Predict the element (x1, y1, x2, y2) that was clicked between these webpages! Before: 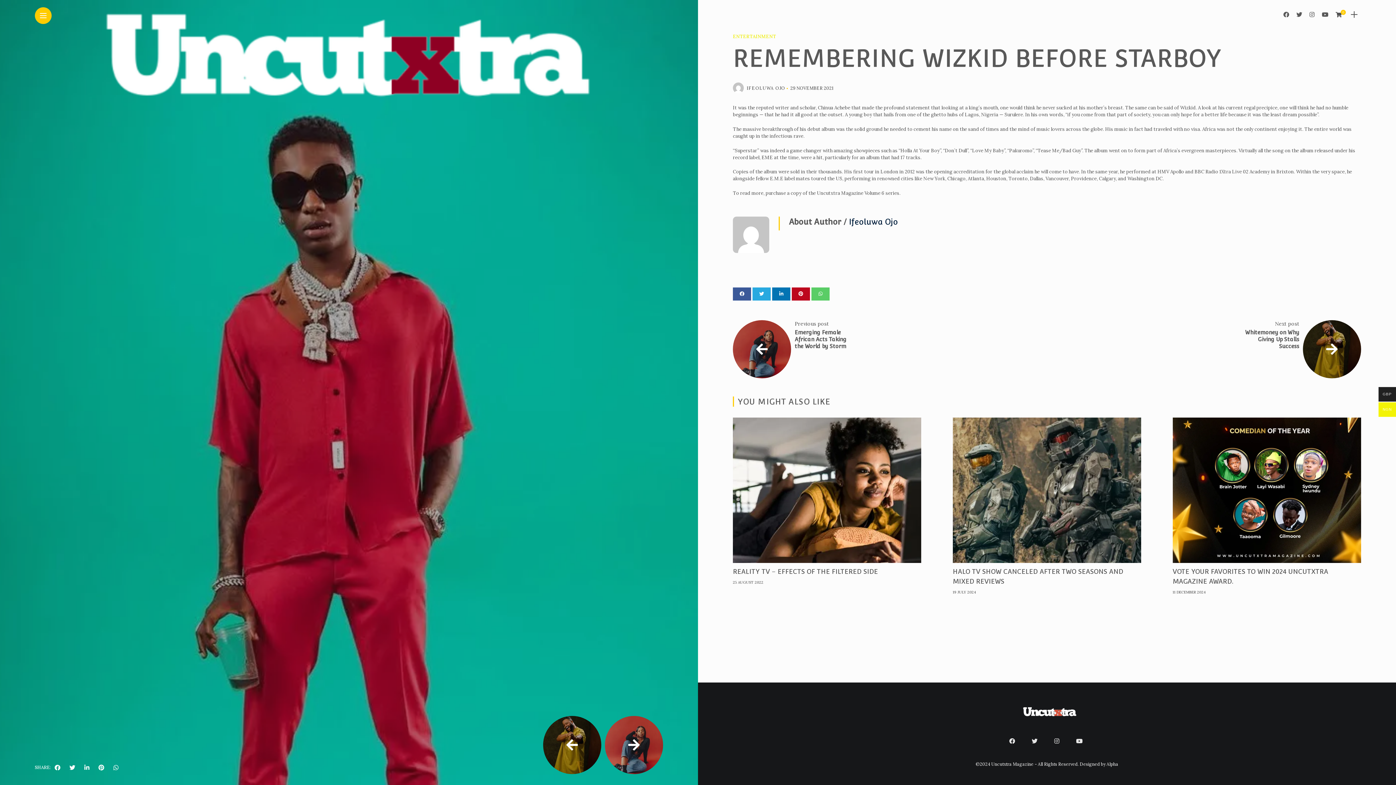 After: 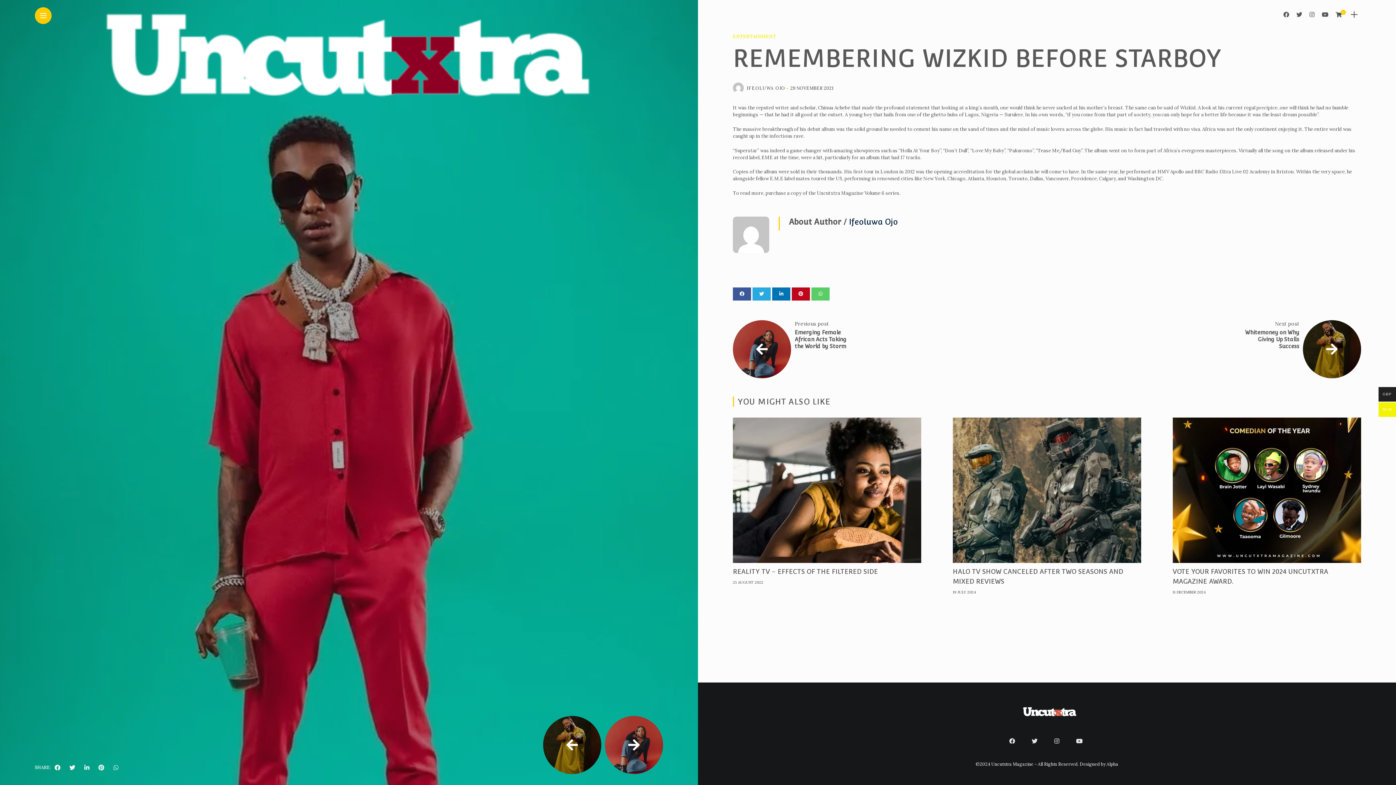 Action: bbox: (113, 761, 118, 774)